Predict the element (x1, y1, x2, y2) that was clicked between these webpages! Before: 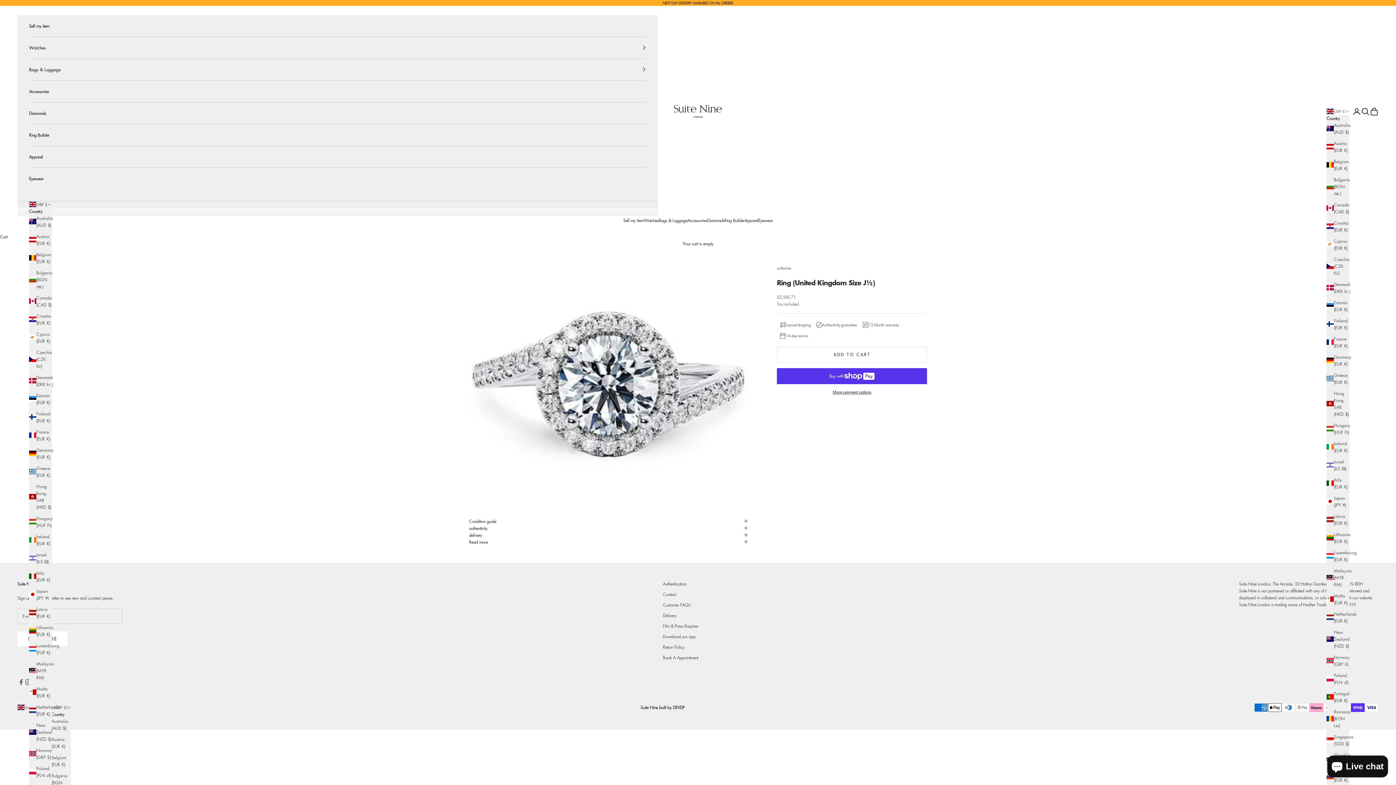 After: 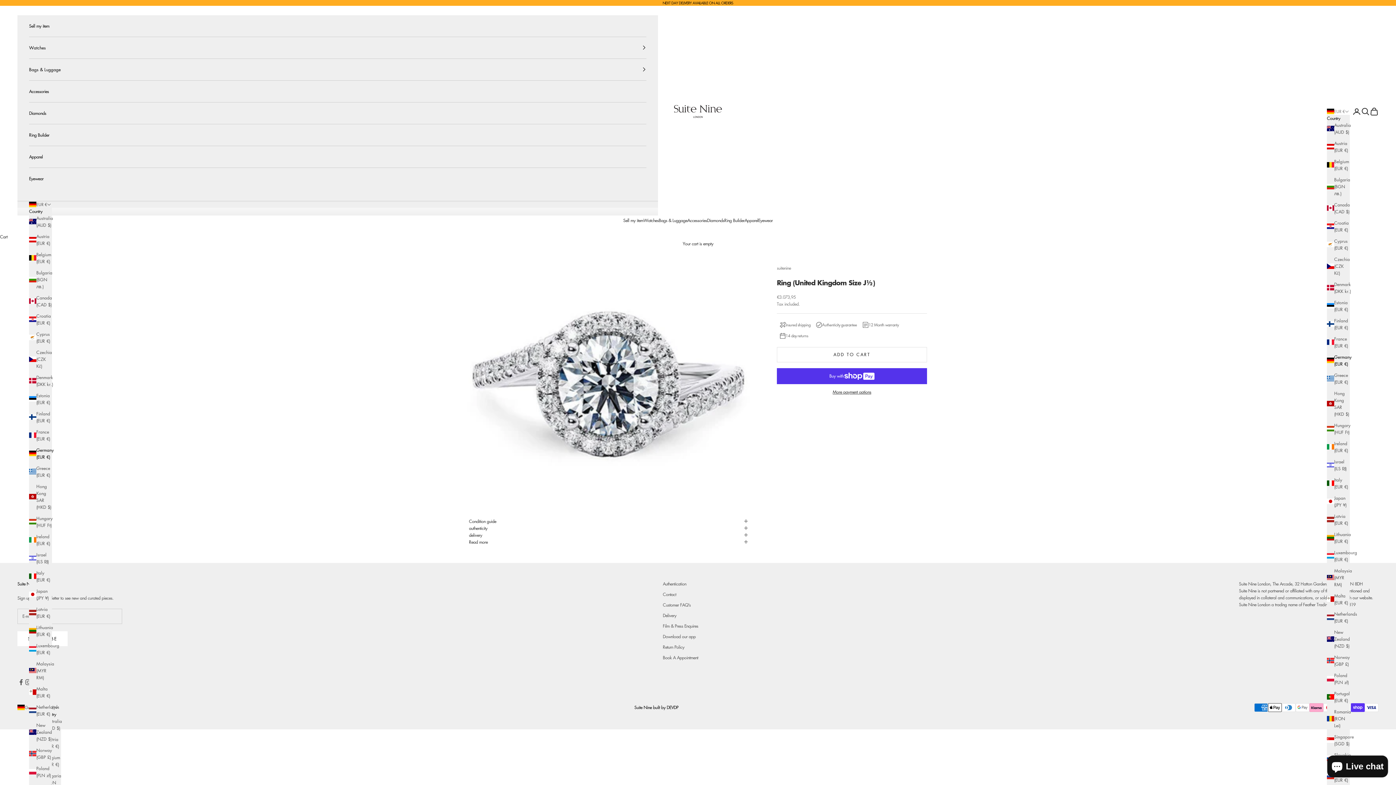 Action: label: Germany (EUR €) bbox: (1326, 353, 1349, 367)